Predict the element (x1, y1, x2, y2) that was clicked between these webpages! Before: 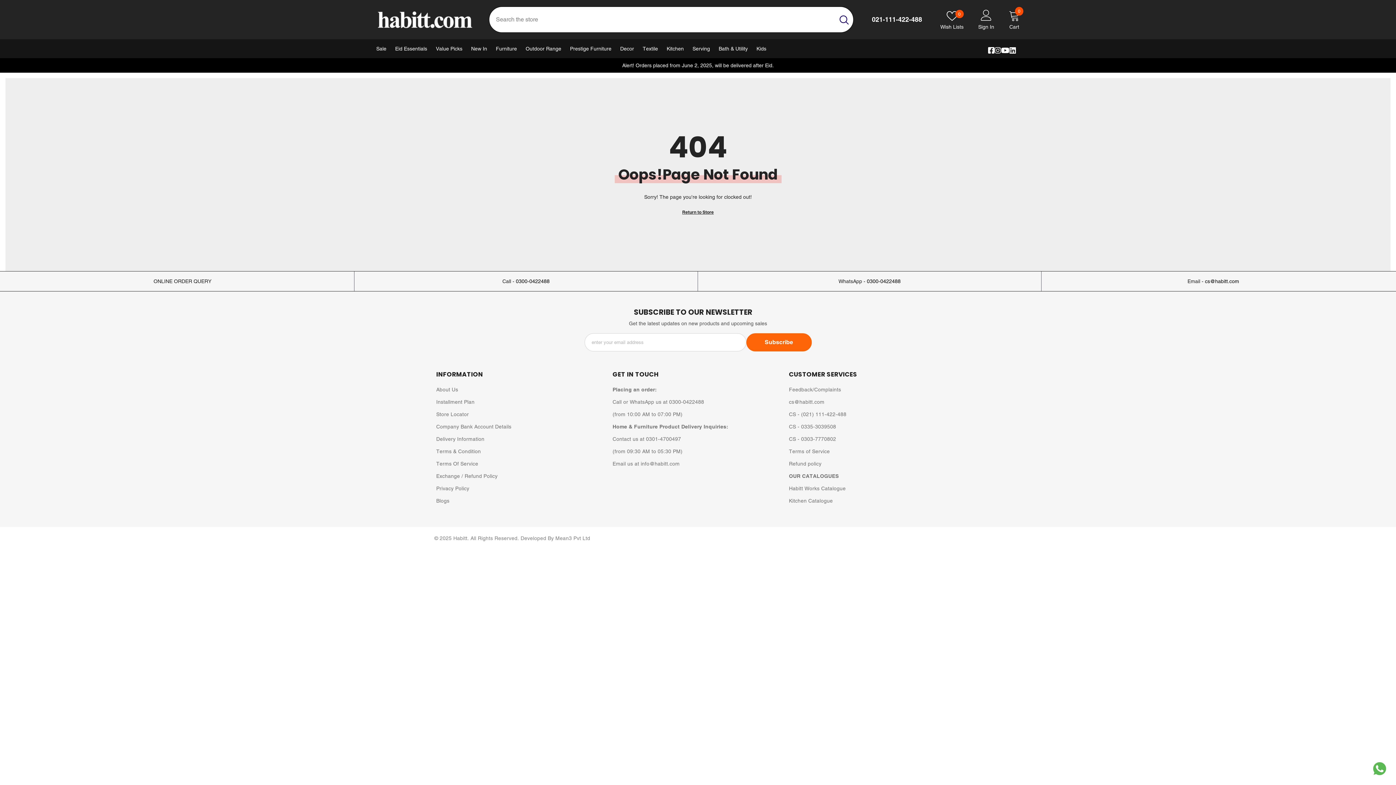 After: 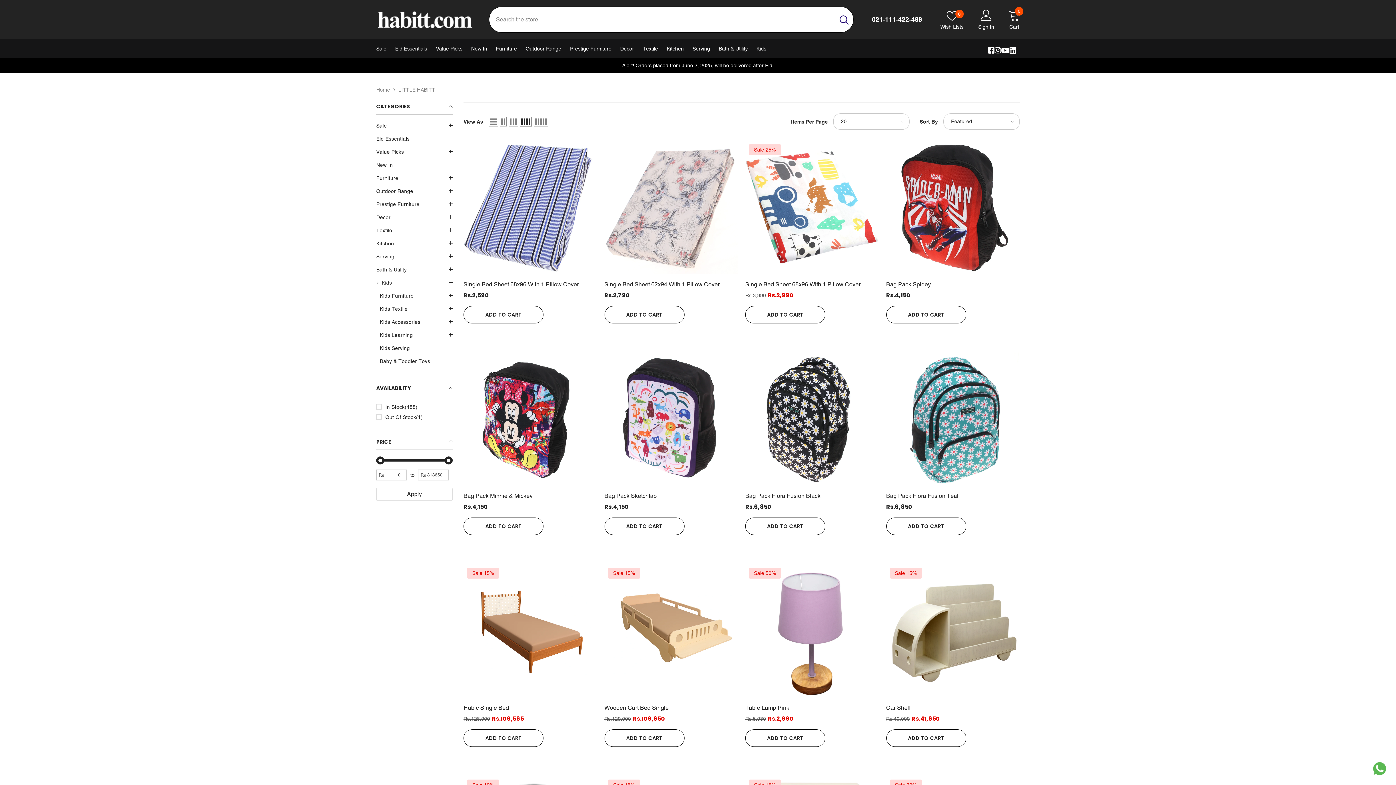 Action: bbox: (752, 39, 770, 58) label: Kids